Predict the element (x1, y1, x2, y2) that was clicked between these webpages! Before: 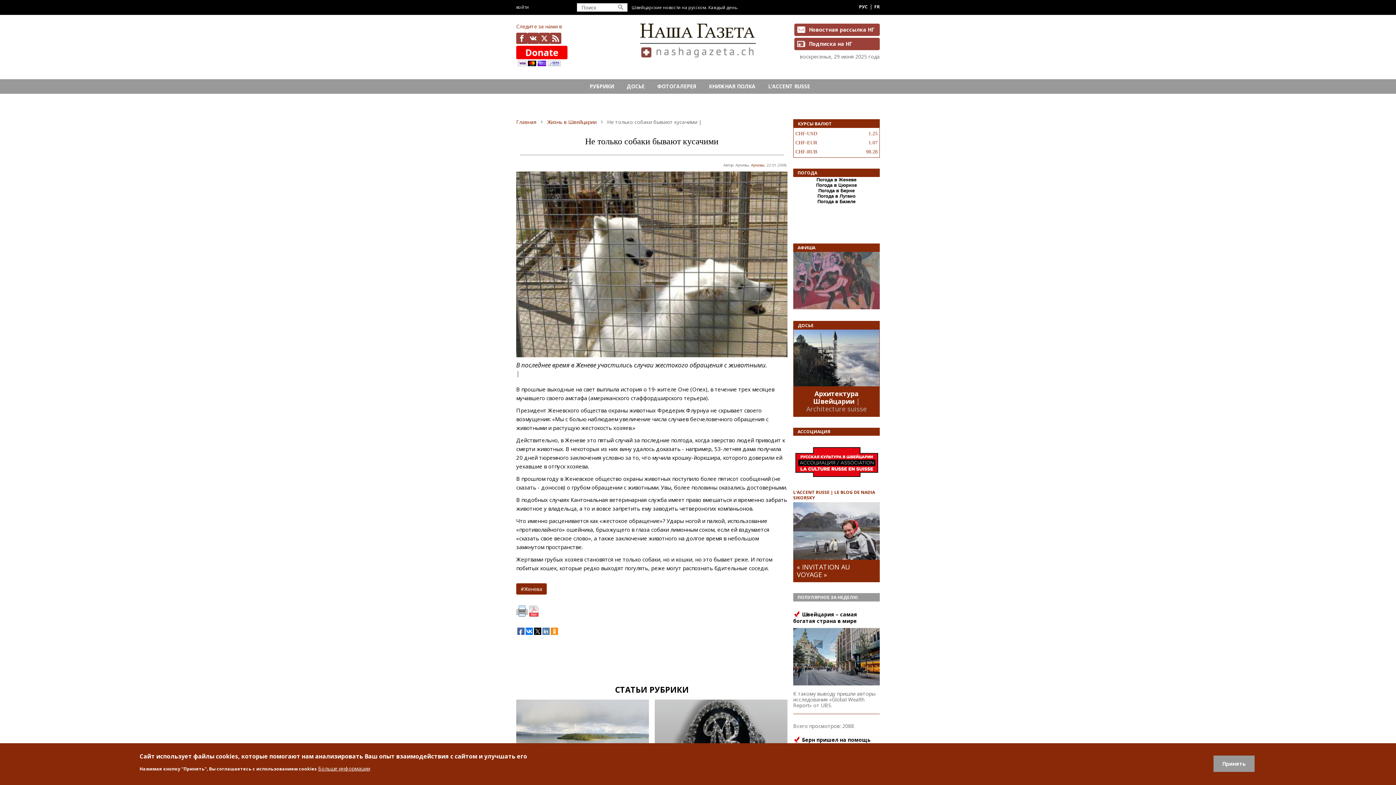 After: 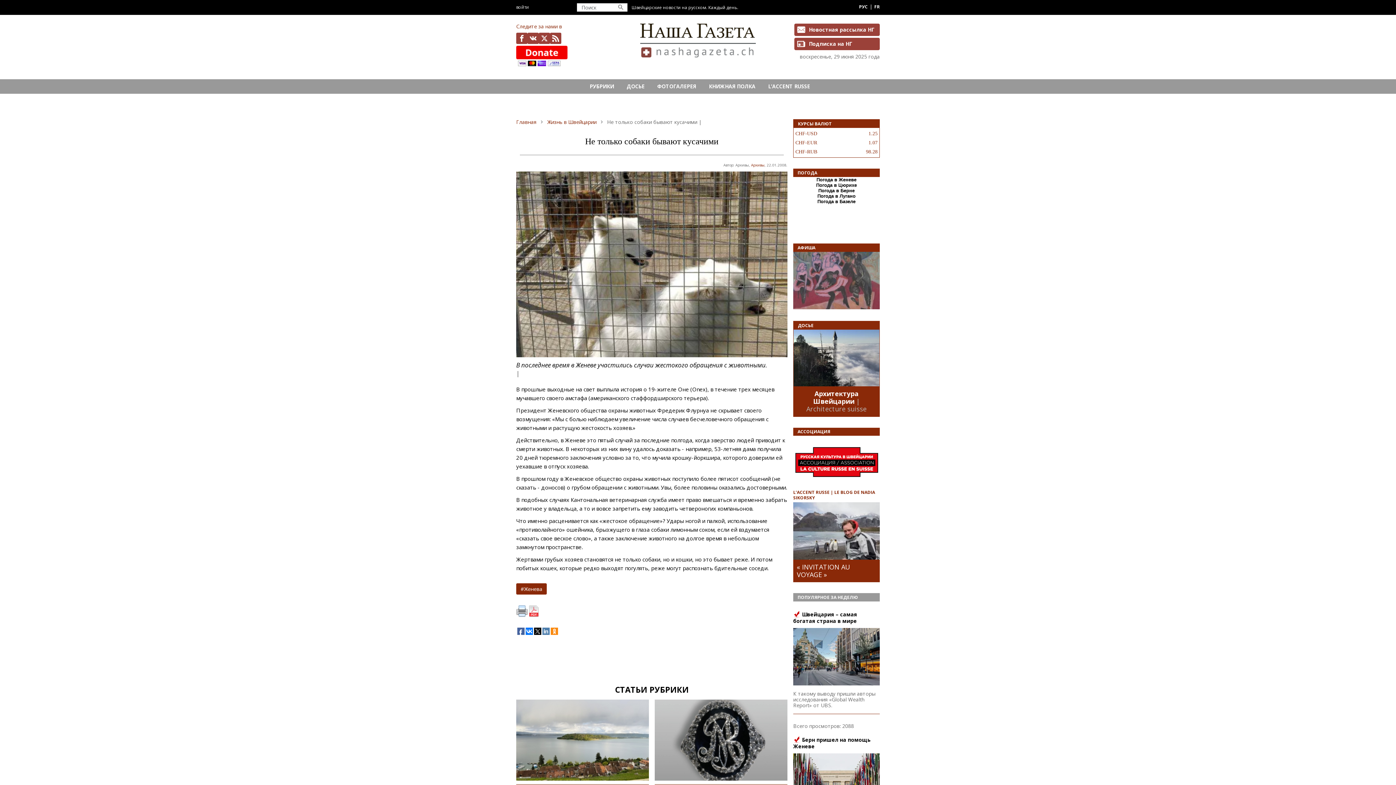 Action: label: Погода в Базеле bbox: (817, 198, 855, 204)